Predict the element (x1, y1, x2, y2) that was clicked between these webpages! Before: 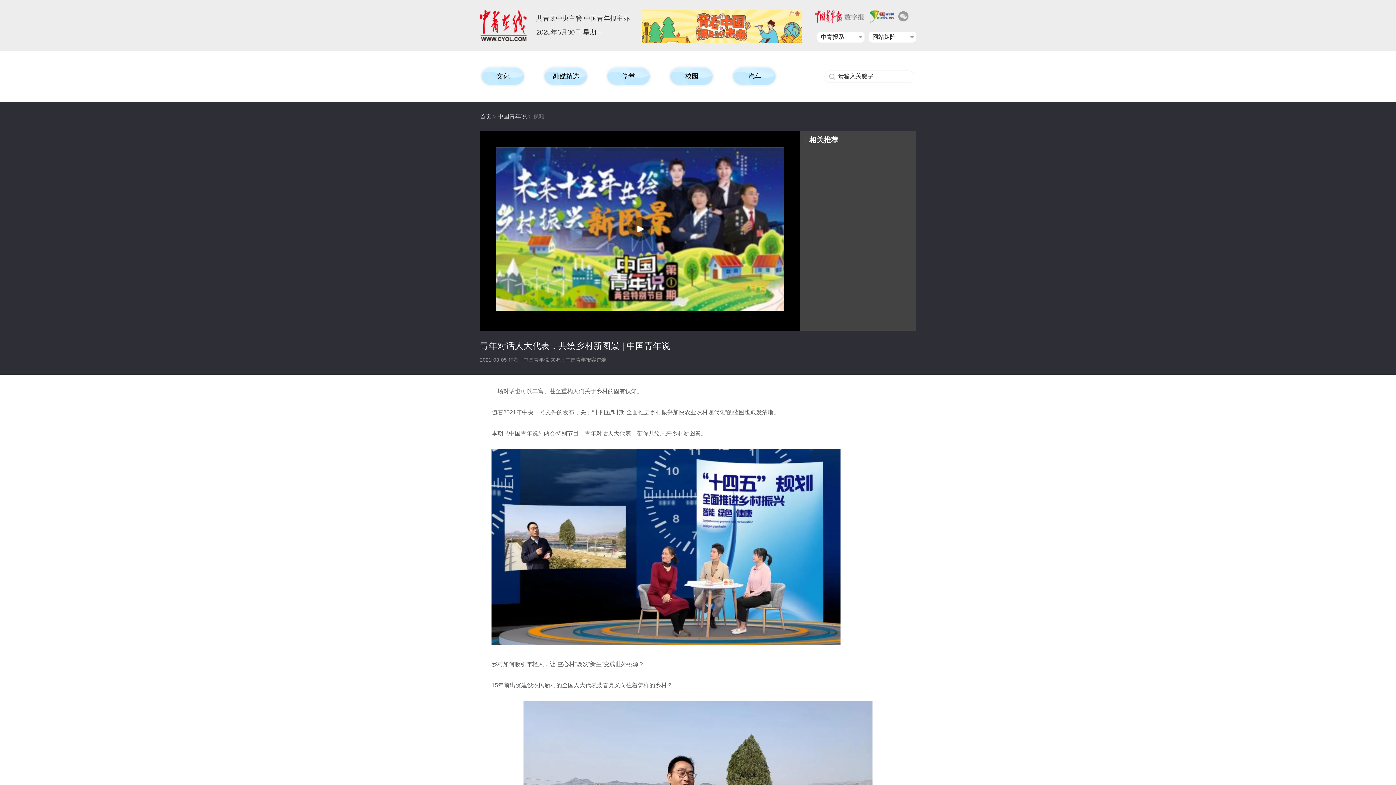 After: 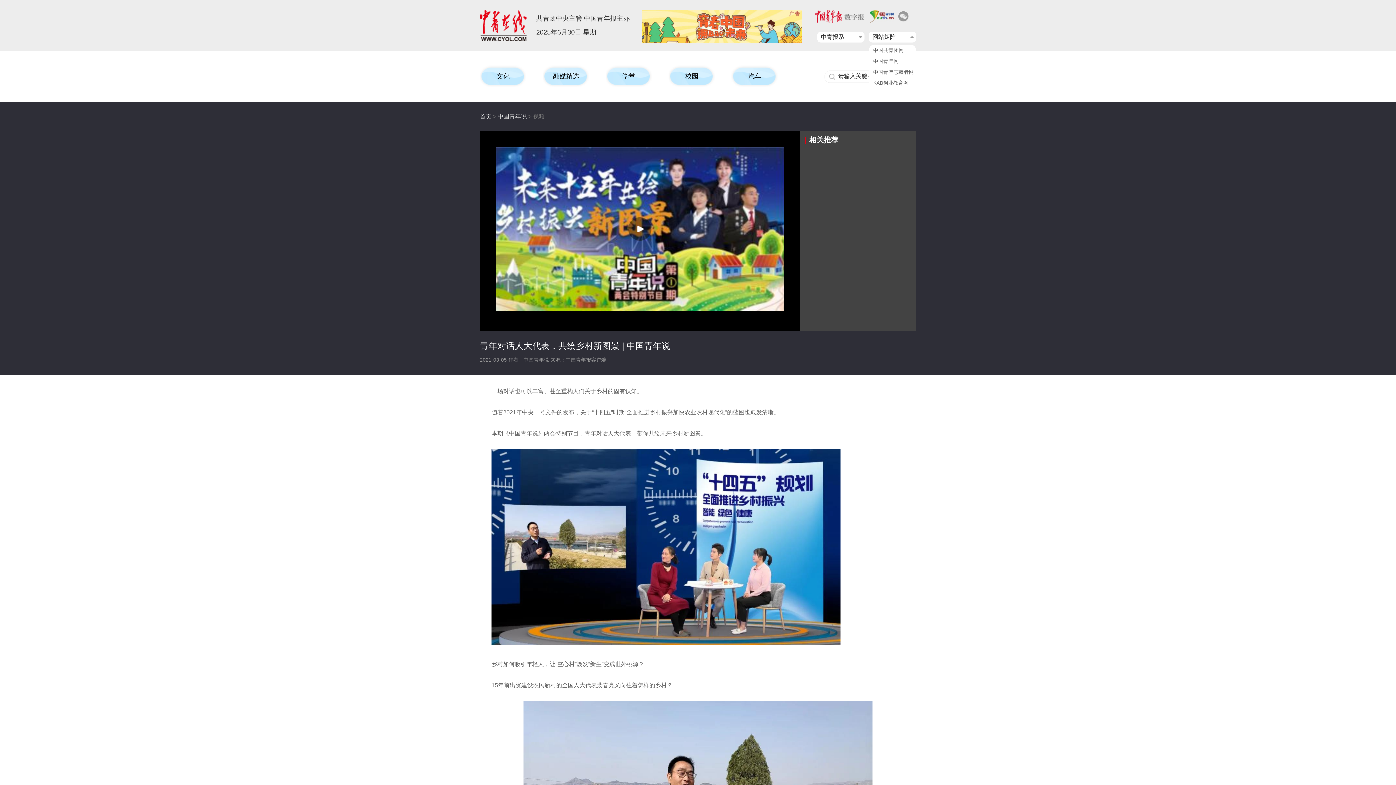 Action: bbox: (872, 31, 916, 42) label: 网站矩阵